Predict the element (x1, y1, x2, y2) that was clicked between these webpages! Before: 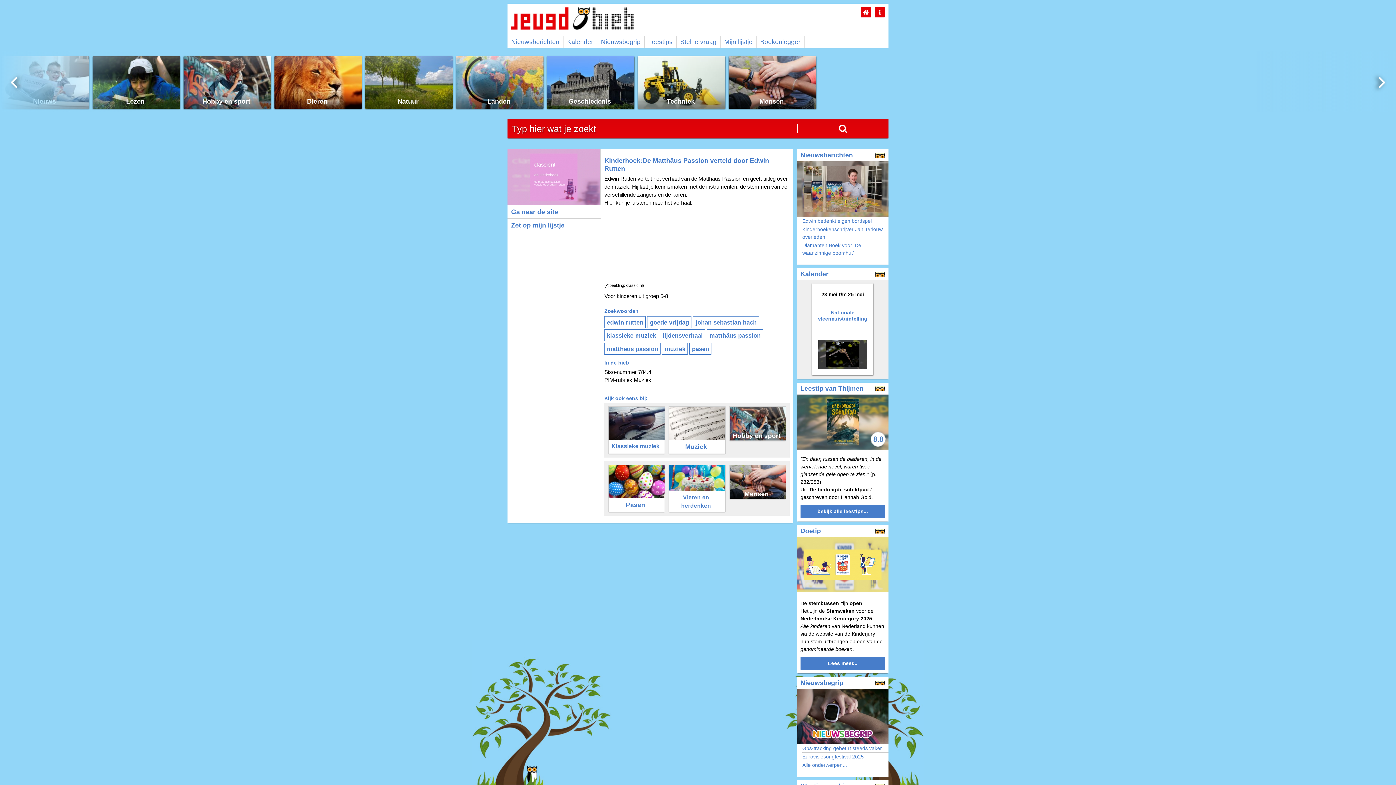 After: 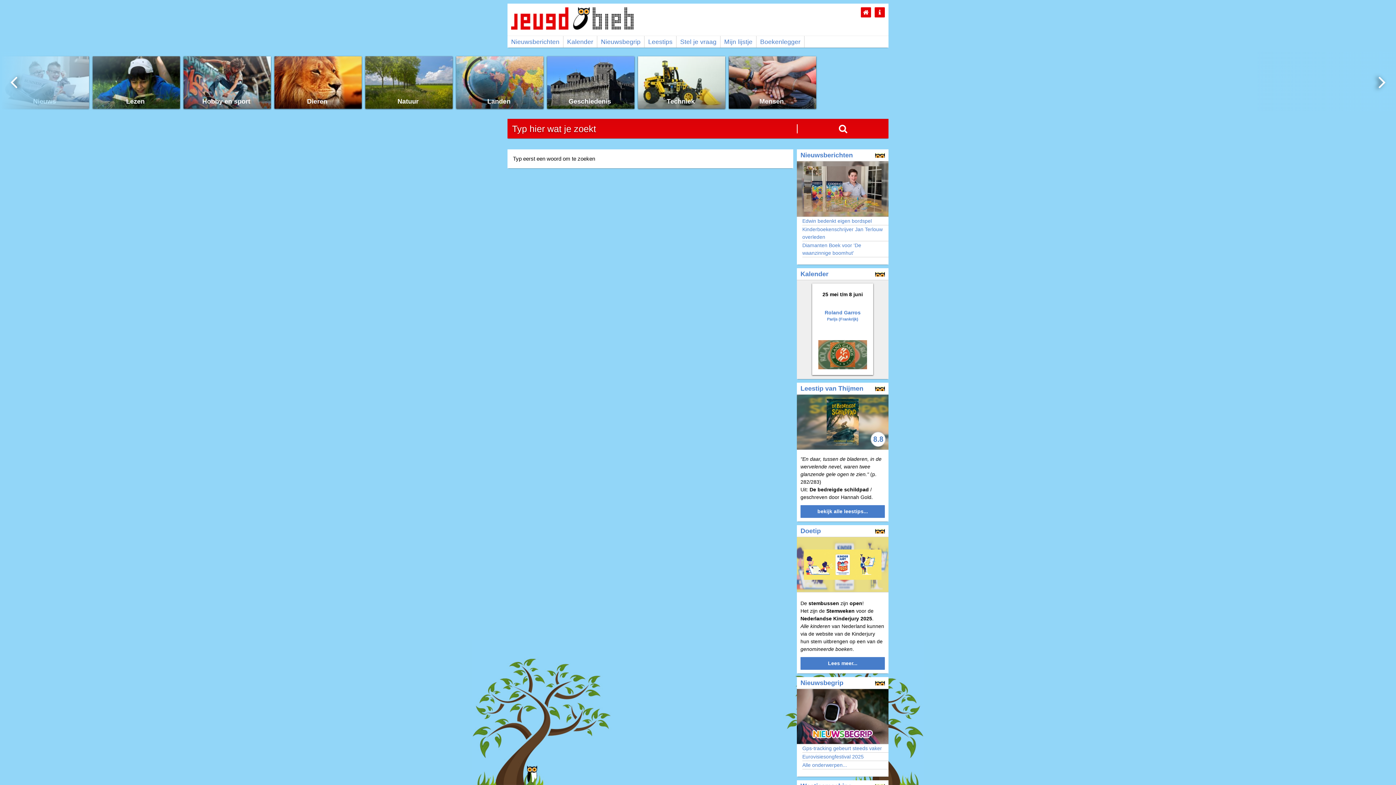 Action: label: Vinden bbox: (797, 124, 888, 133)